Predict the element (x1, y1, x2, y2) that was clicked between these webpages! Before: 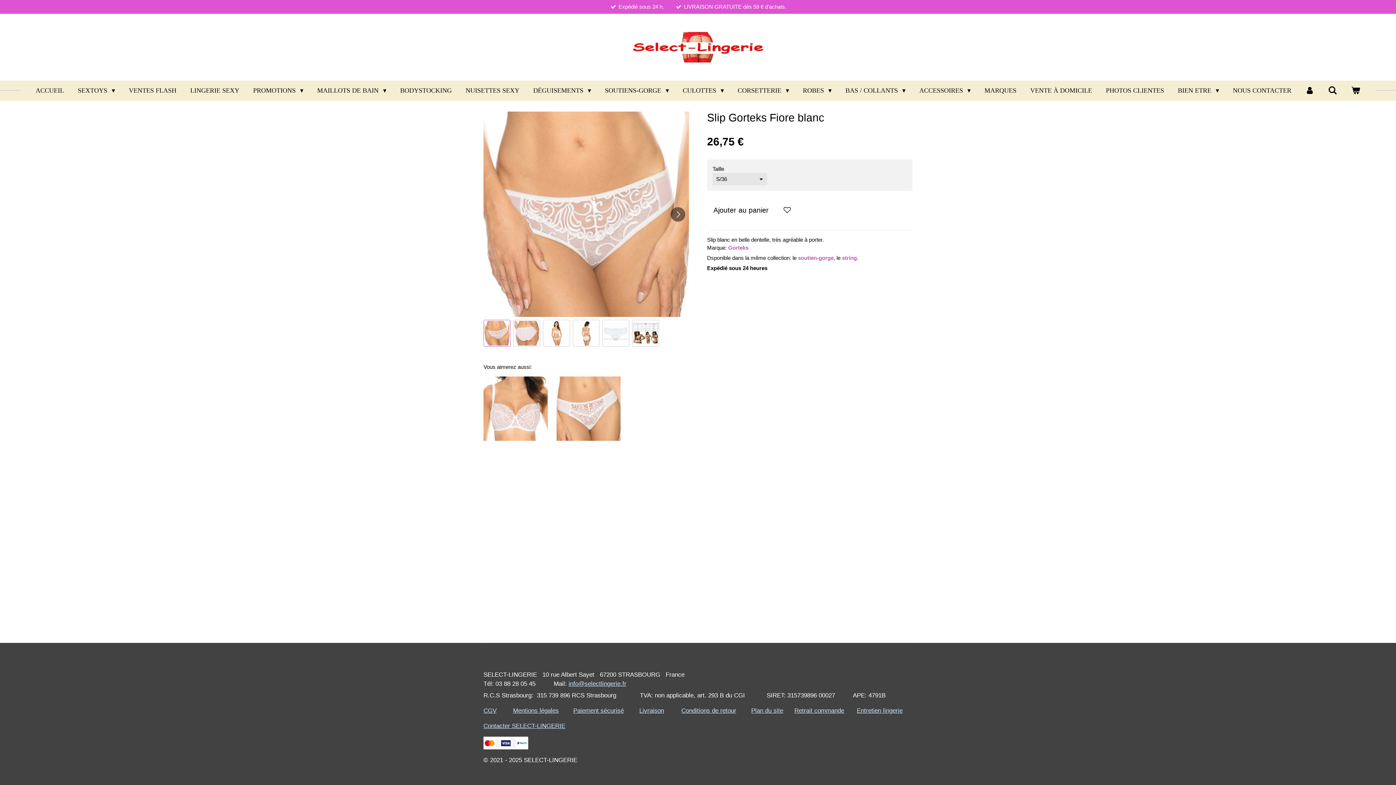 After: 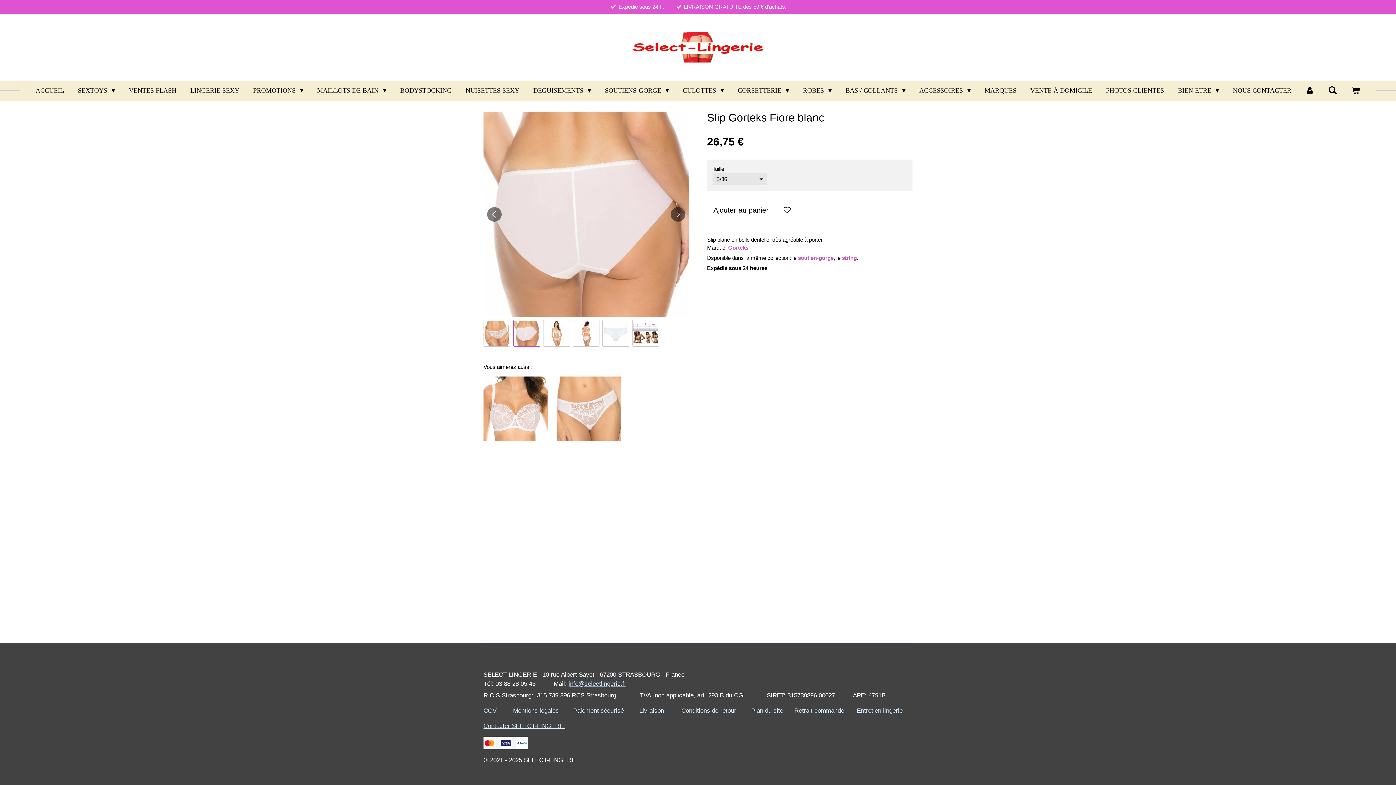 Action: bbox: (513, 320, 540, 346) label: 2 sur 6